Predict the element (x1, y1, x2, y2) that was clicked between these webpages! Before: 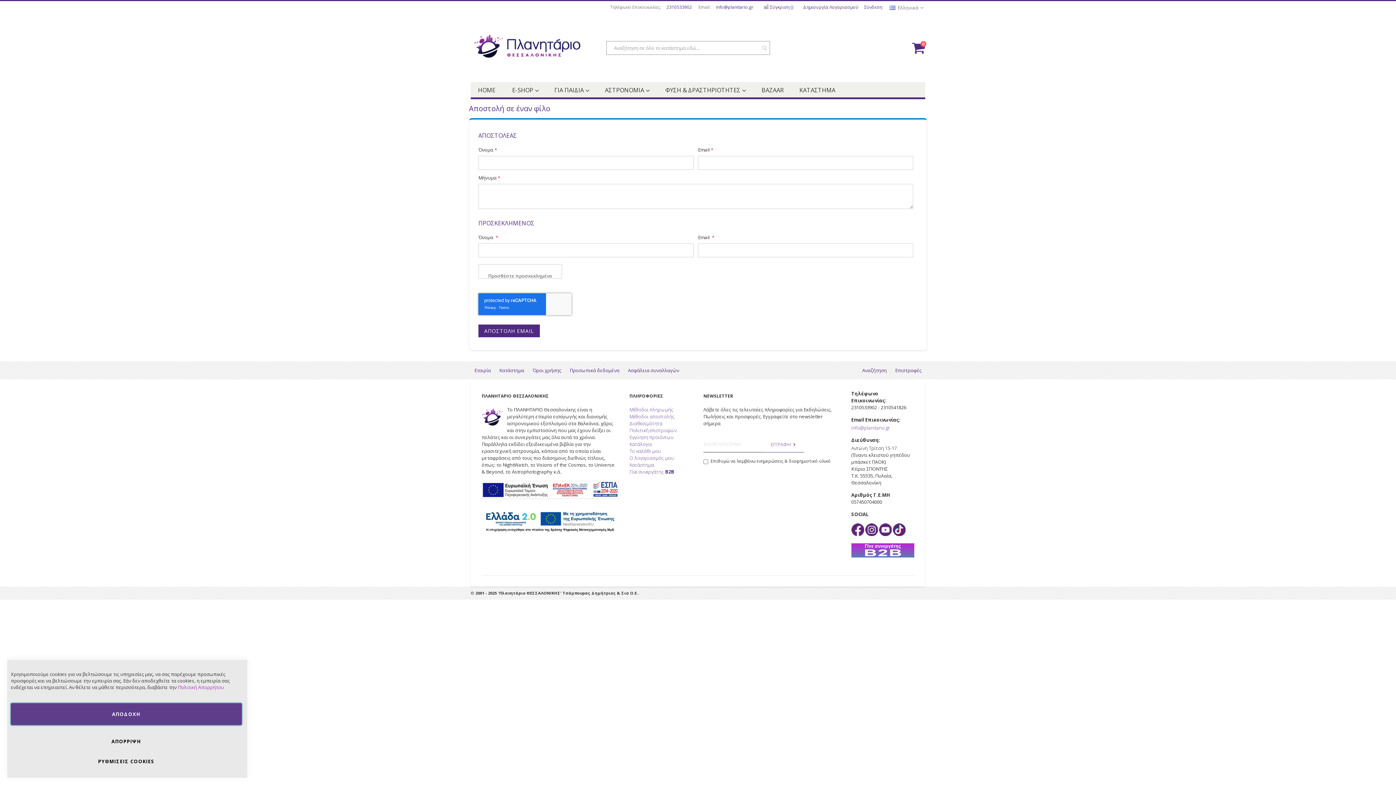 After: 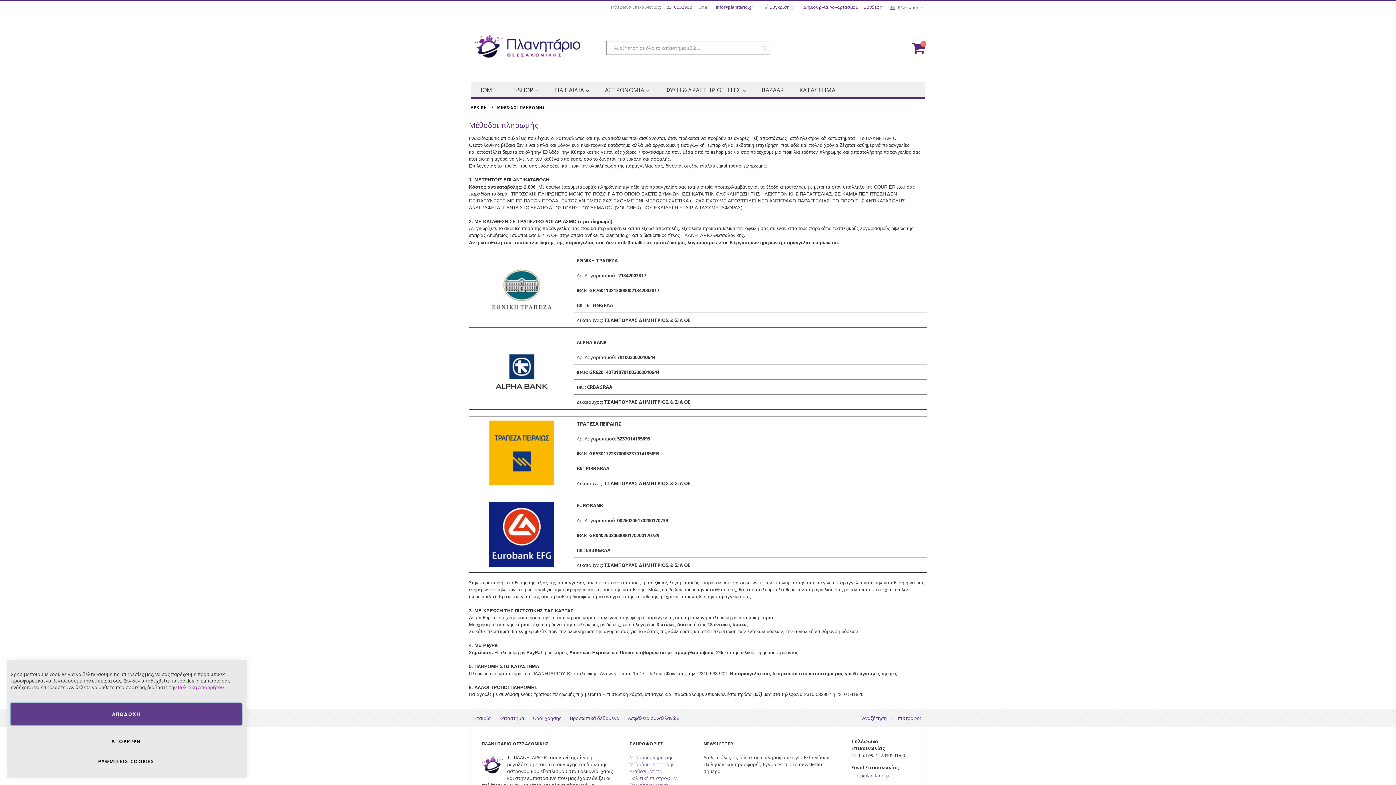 Action: label: Μέθοδοι πληρωμής bbox: (629, 406, 673, 413)